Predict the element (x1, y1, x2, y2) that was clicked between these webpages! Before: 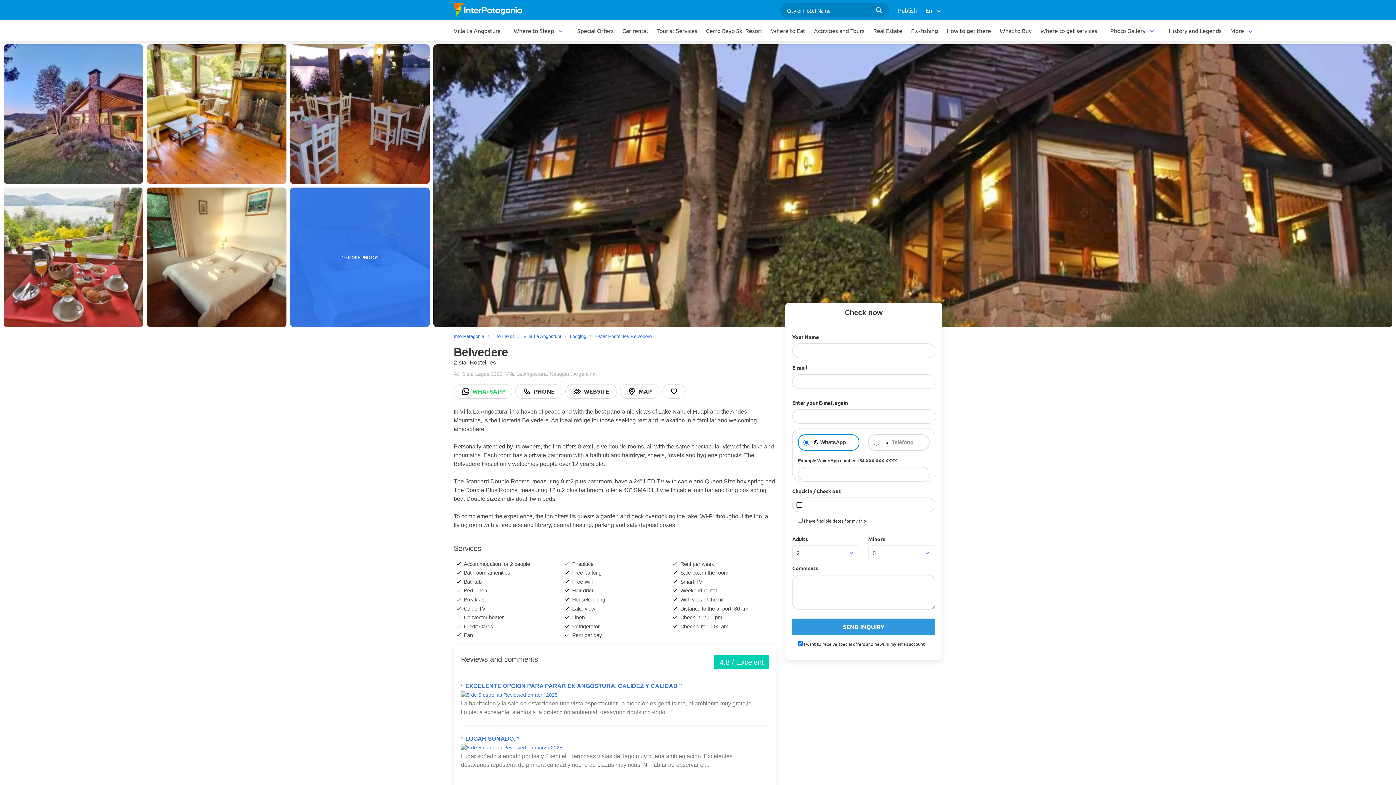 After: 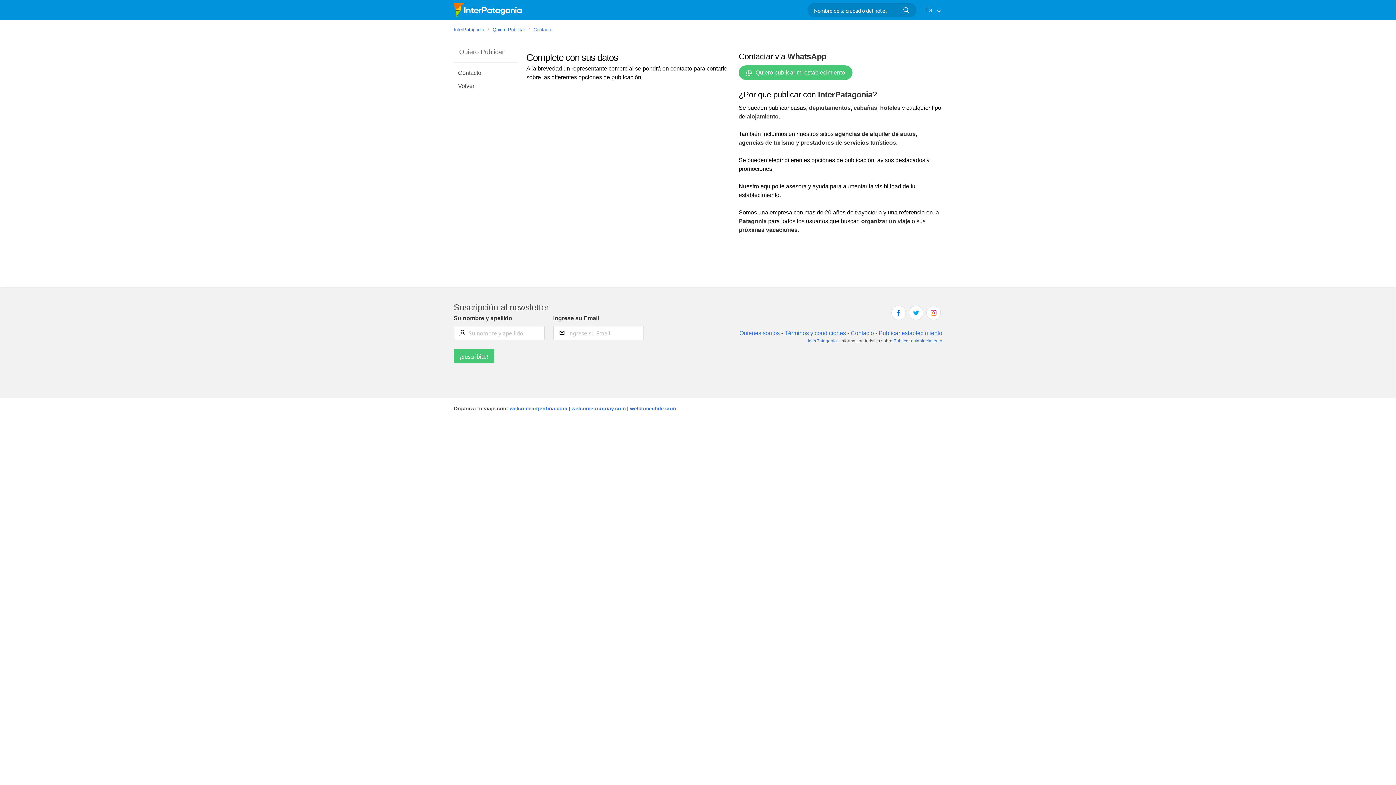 Action: bbox: (893, 0, 921, 20) label: Publish